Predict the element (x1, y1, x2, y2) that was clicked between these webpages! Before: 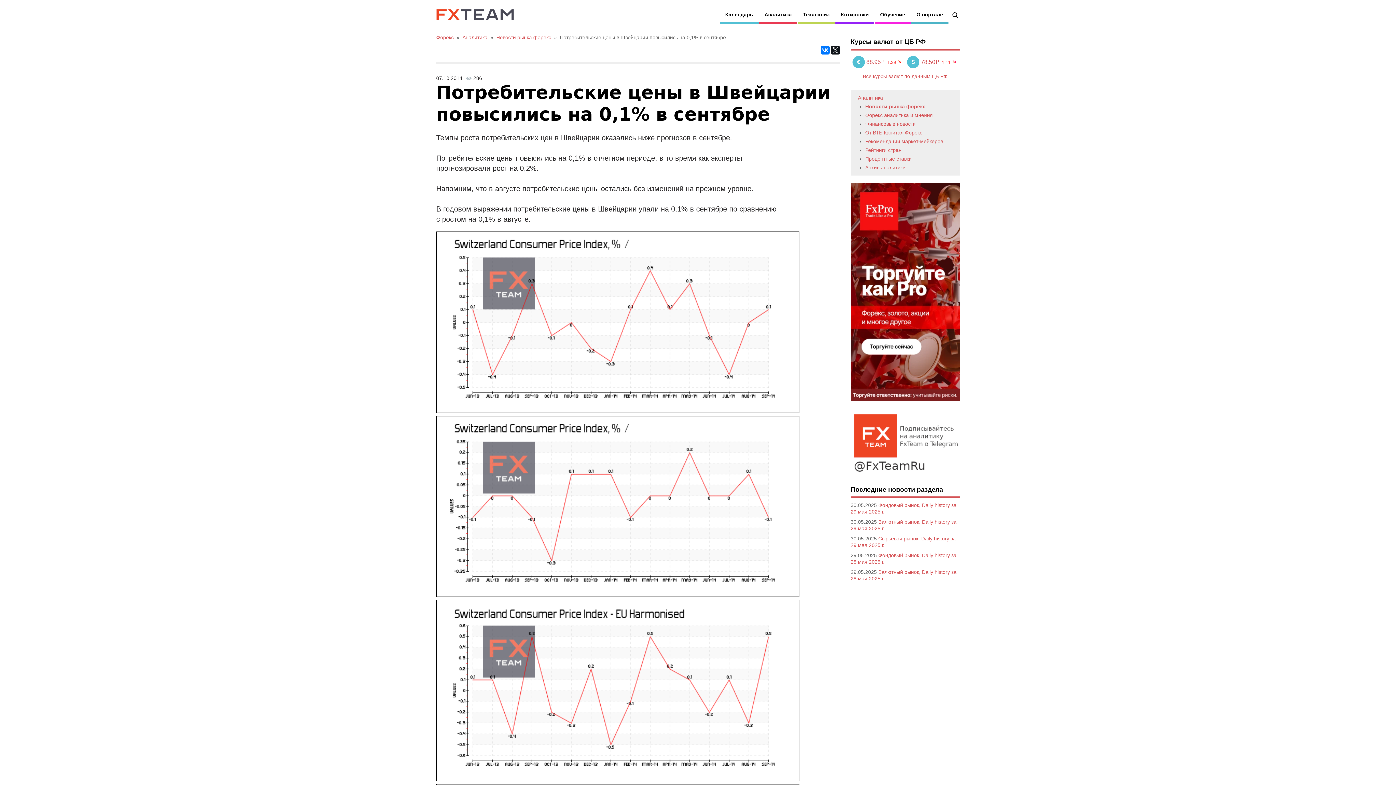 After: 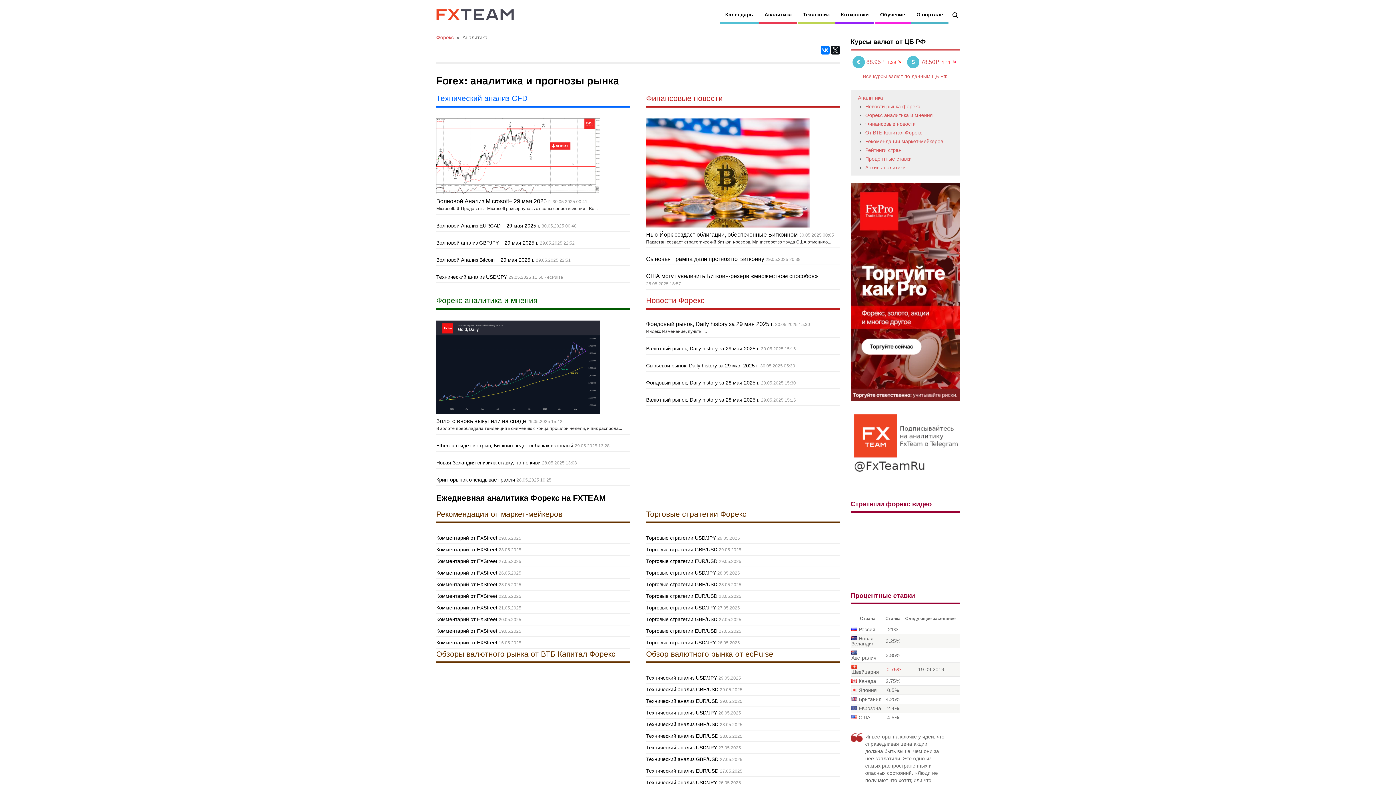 Action: label: Аналитика bbox: (759, 7, 797, 23)